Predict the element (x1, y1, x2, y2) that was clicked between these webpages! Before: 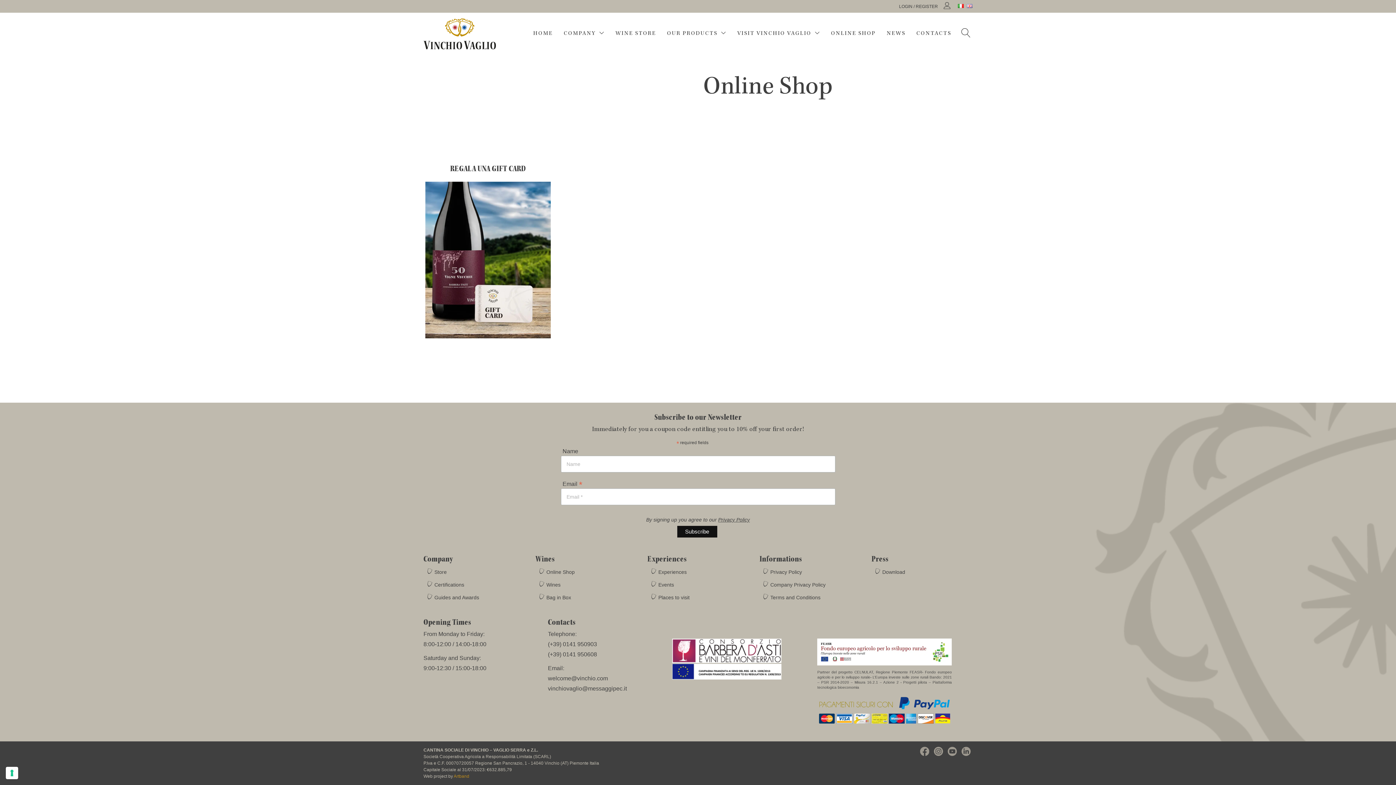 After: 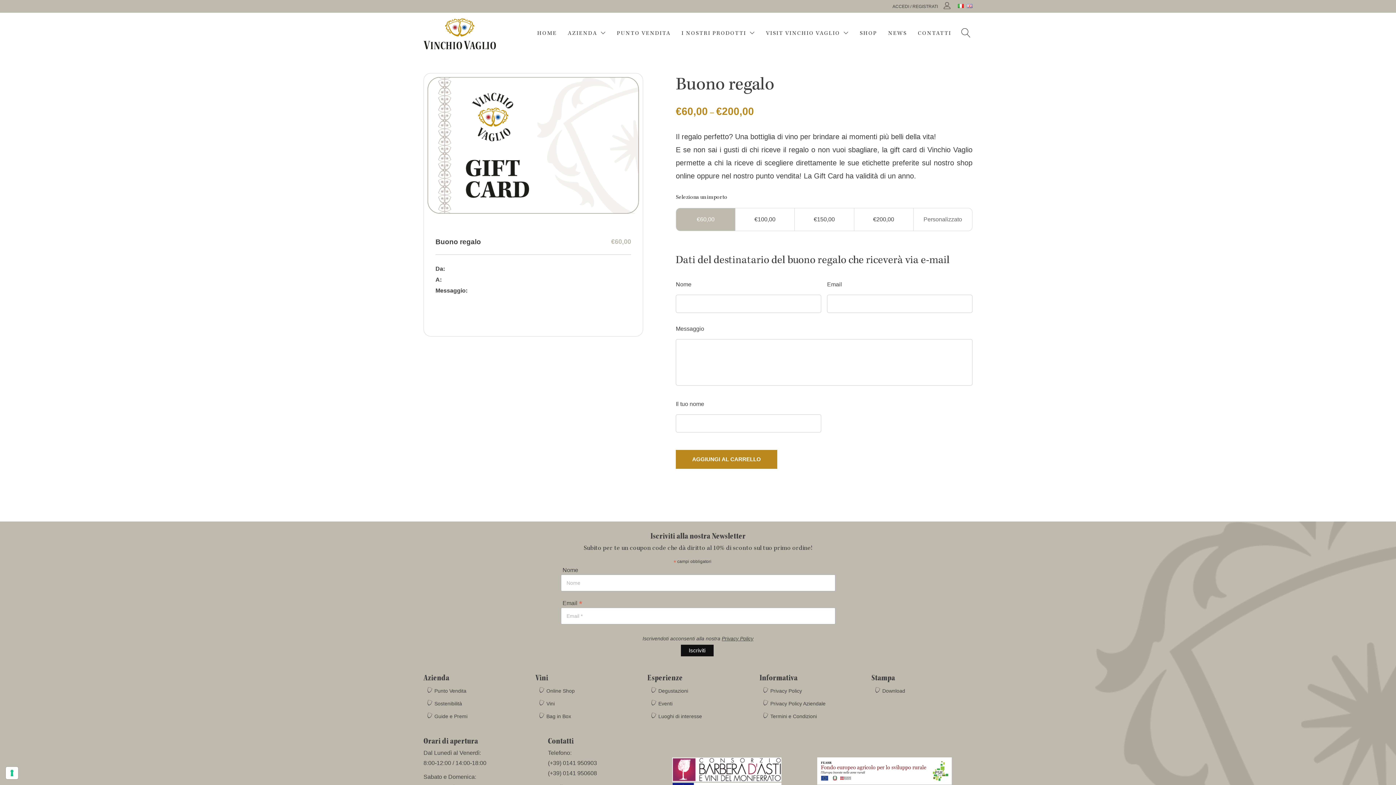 Action: bbox: (425, 333, 550, 339)